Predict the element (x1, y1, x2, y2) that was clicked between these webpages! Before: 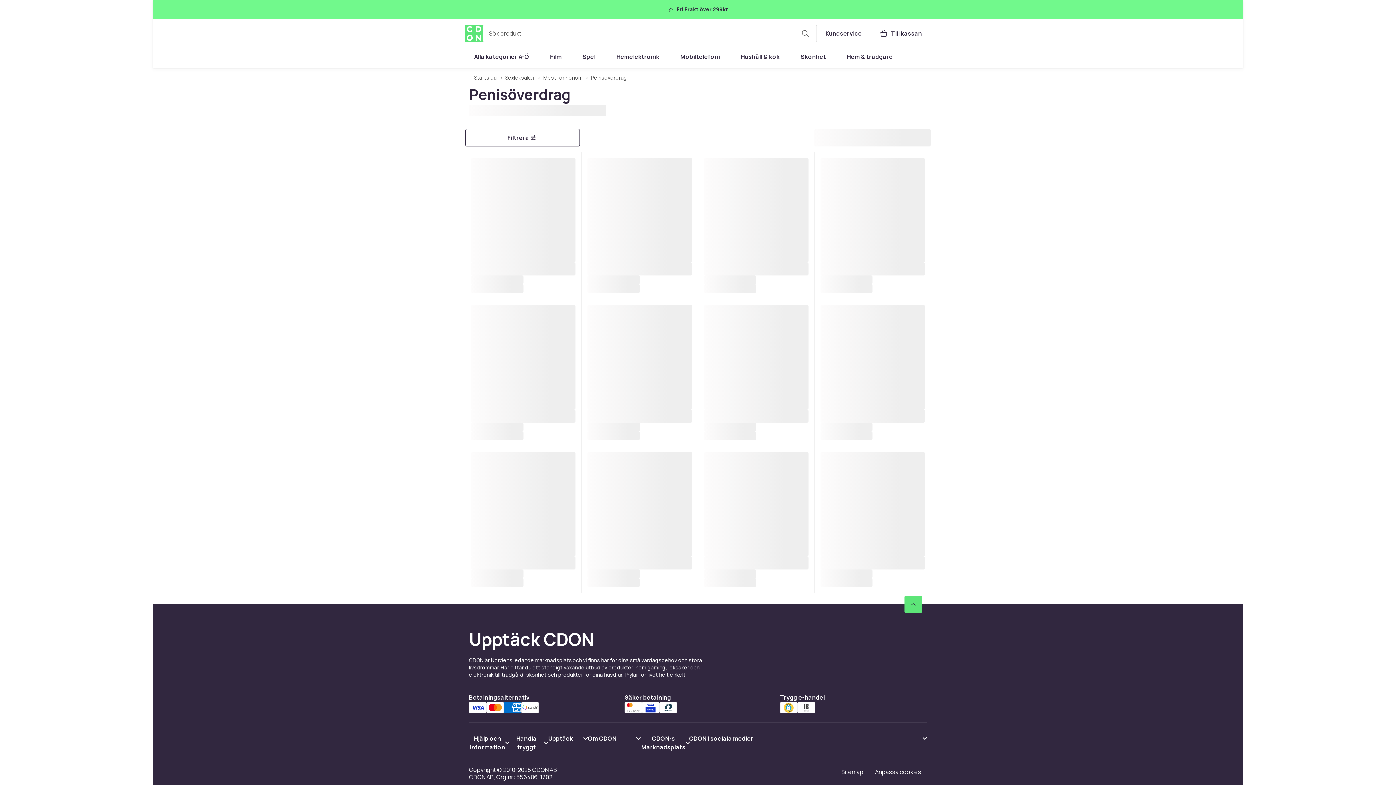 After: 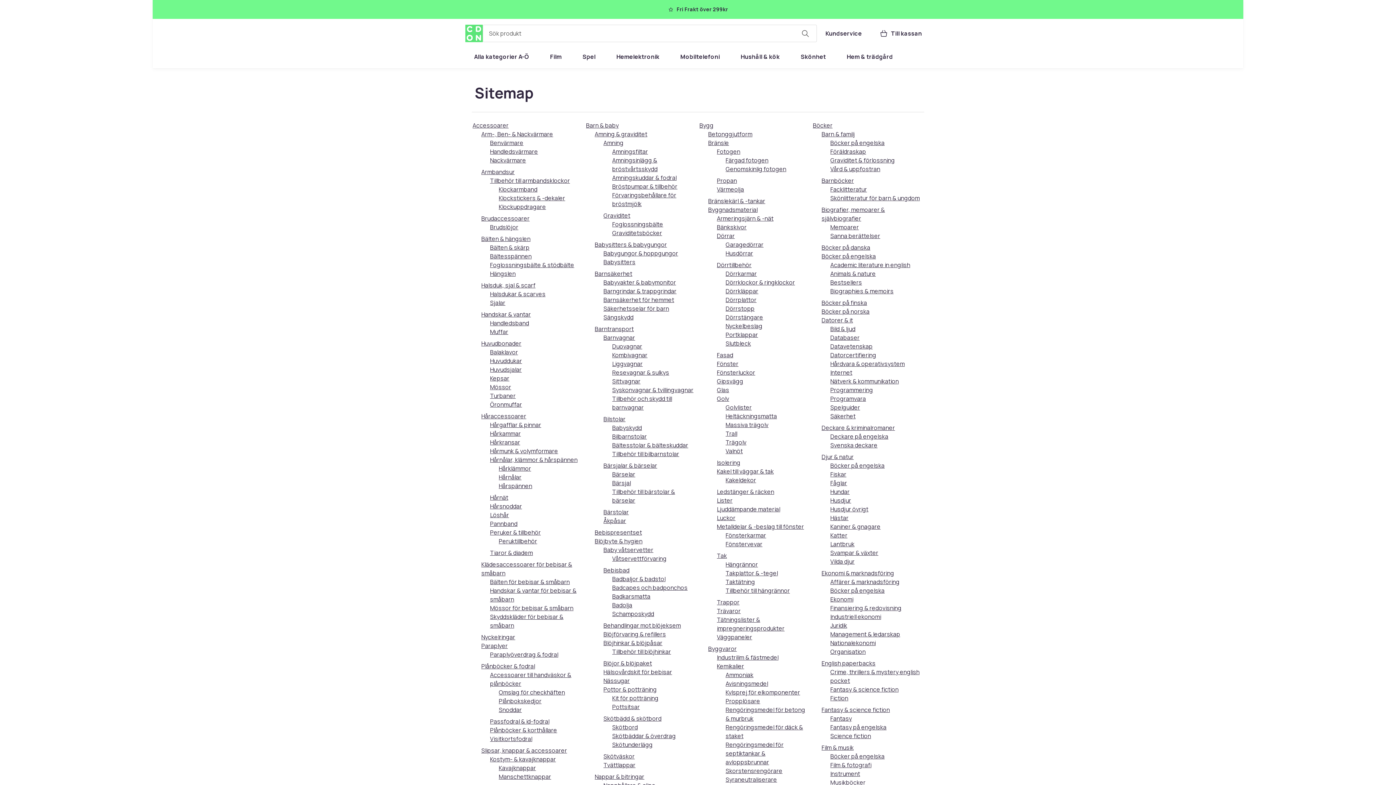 Action: bbox: (835, 765, 869, 778) label: Sitemap